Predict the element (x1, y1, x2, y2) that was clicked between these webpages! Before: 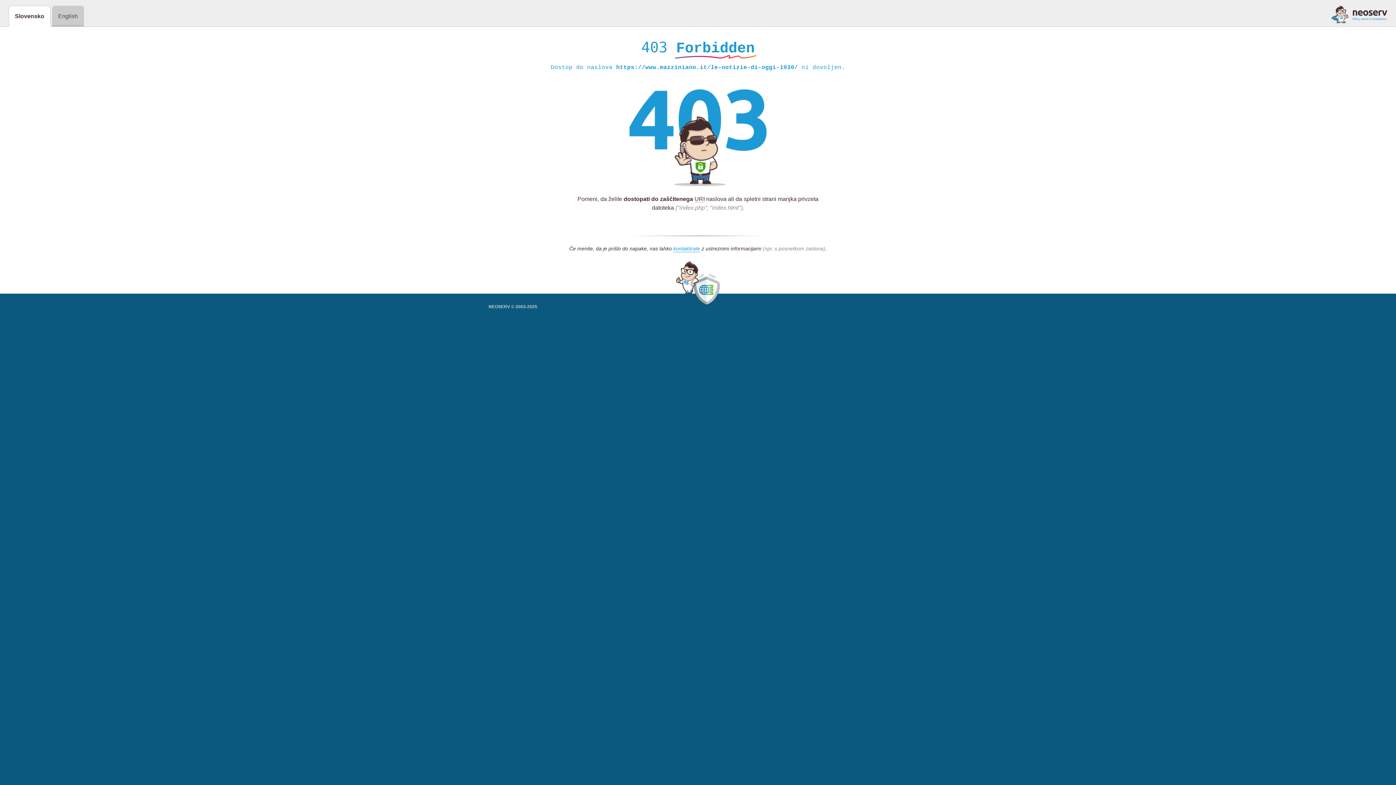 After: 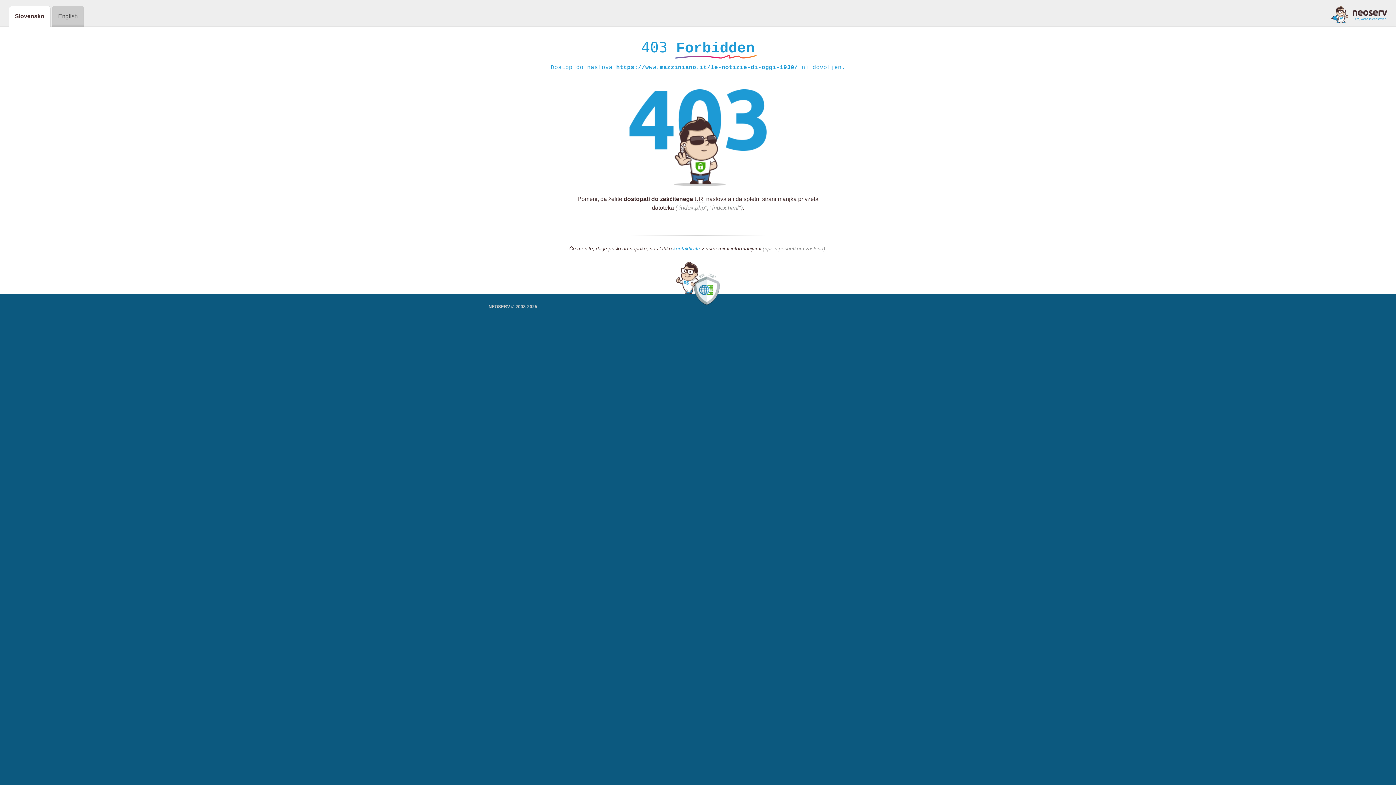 Action: label: kontaktirate bbox: (673, 245, 700, 252)